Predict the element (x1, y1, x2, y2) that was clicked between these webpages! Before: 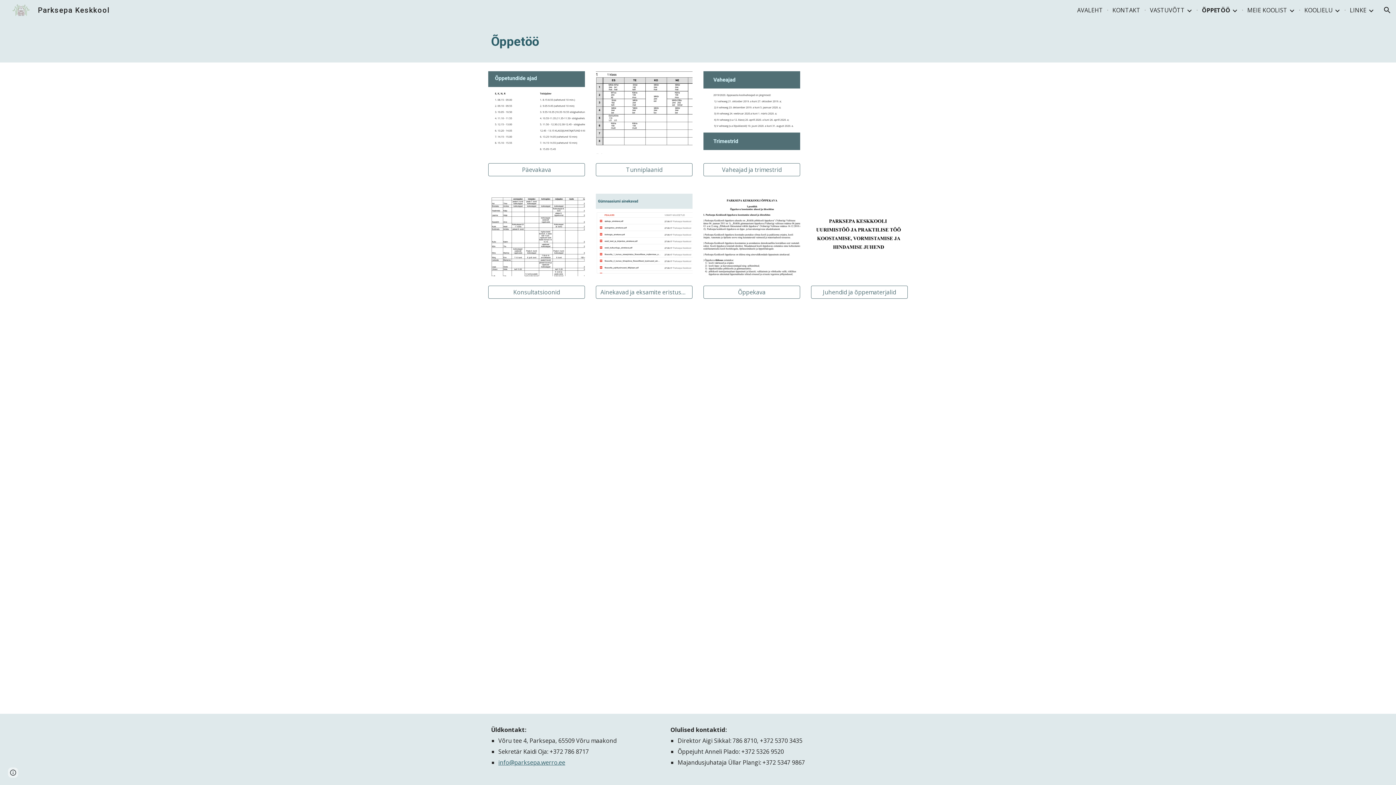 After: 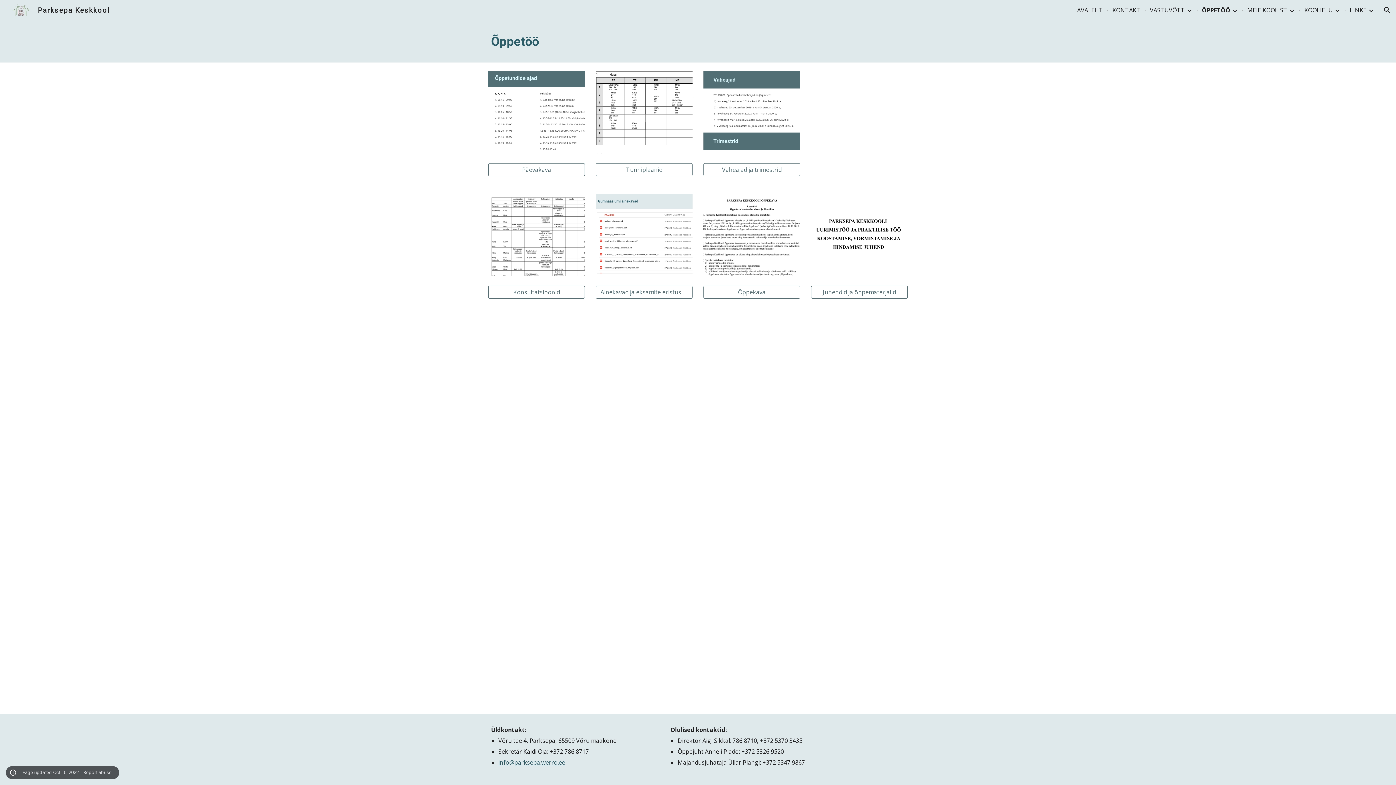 Action: label: Site actions bbox: (8, 768, 18, 778)